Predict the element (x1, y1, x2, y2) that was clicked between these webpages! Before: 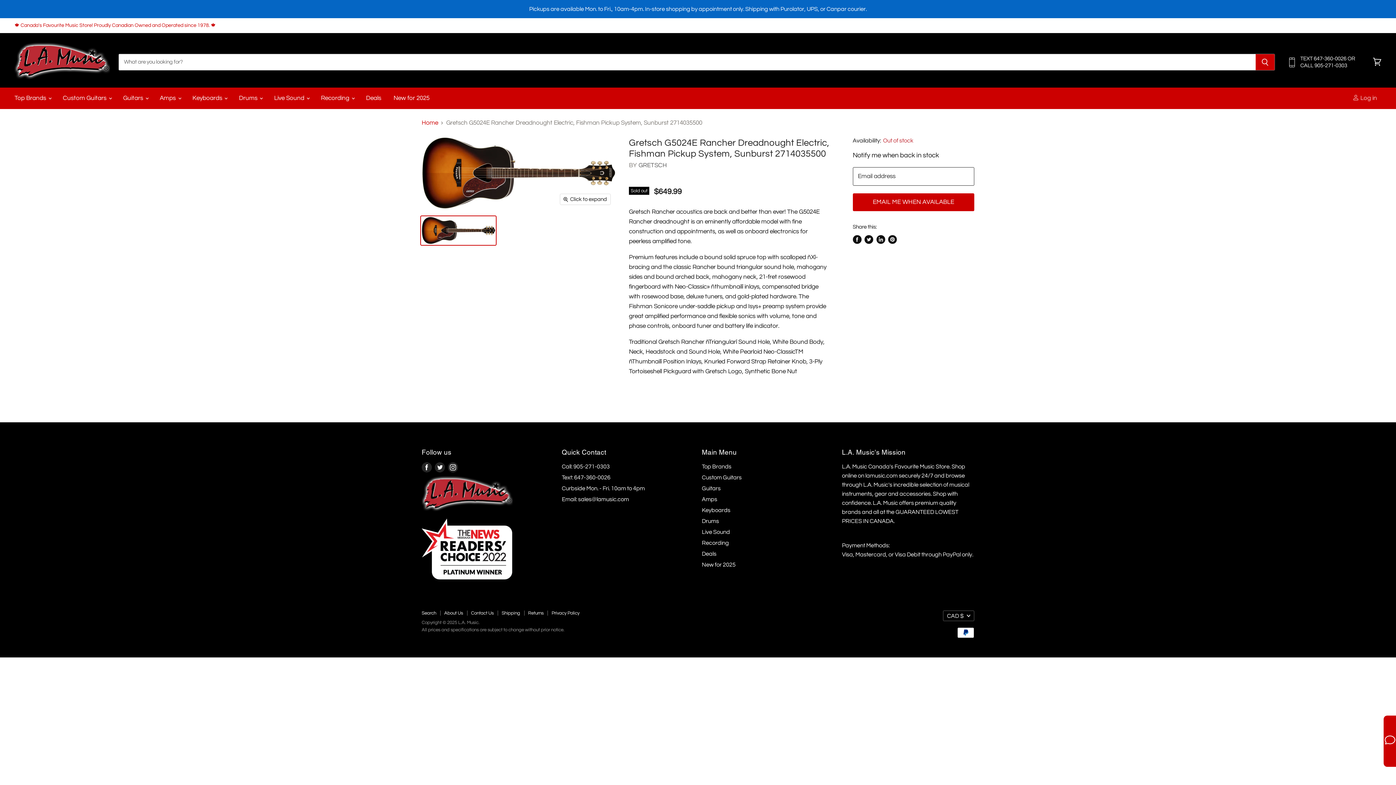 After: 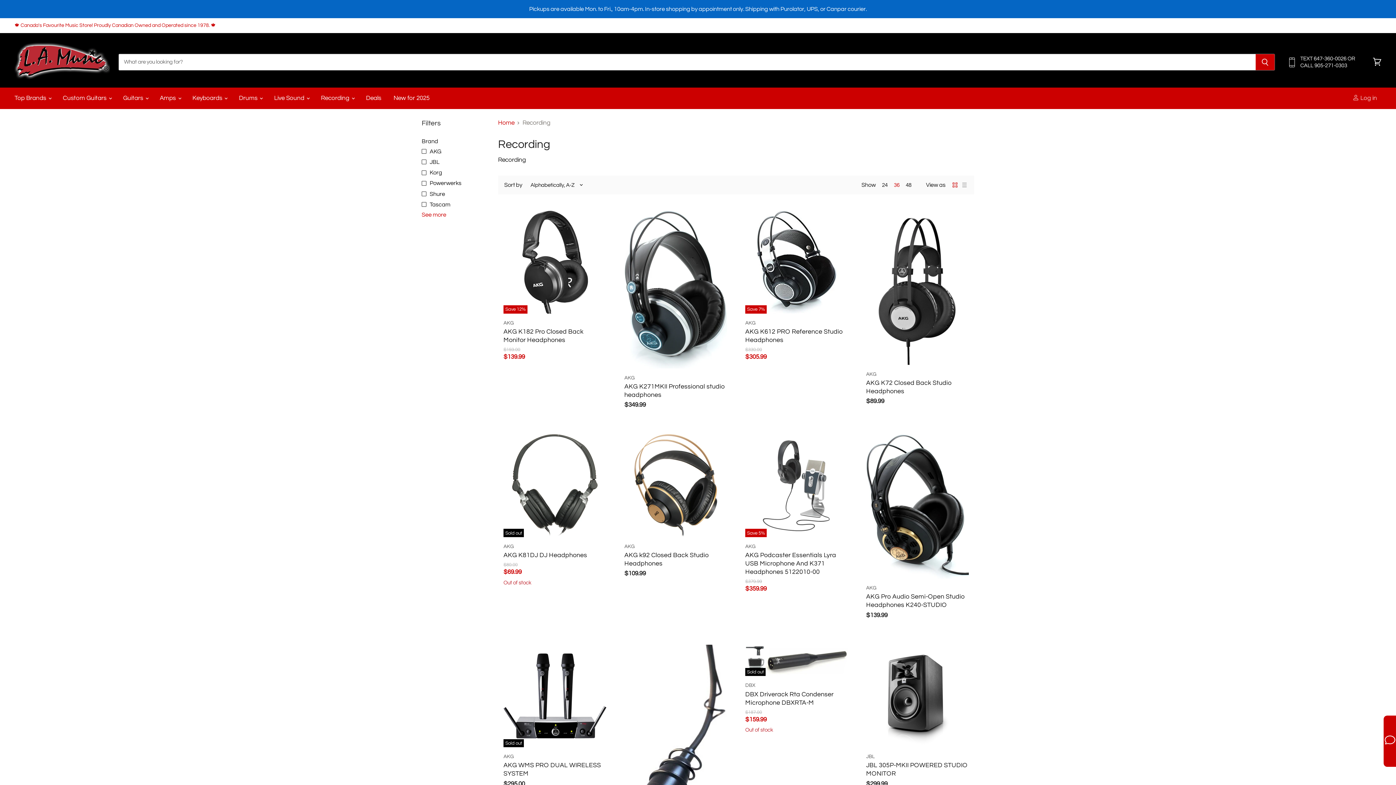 Action: bbox: (702, 540, 729, 546) label: Recording